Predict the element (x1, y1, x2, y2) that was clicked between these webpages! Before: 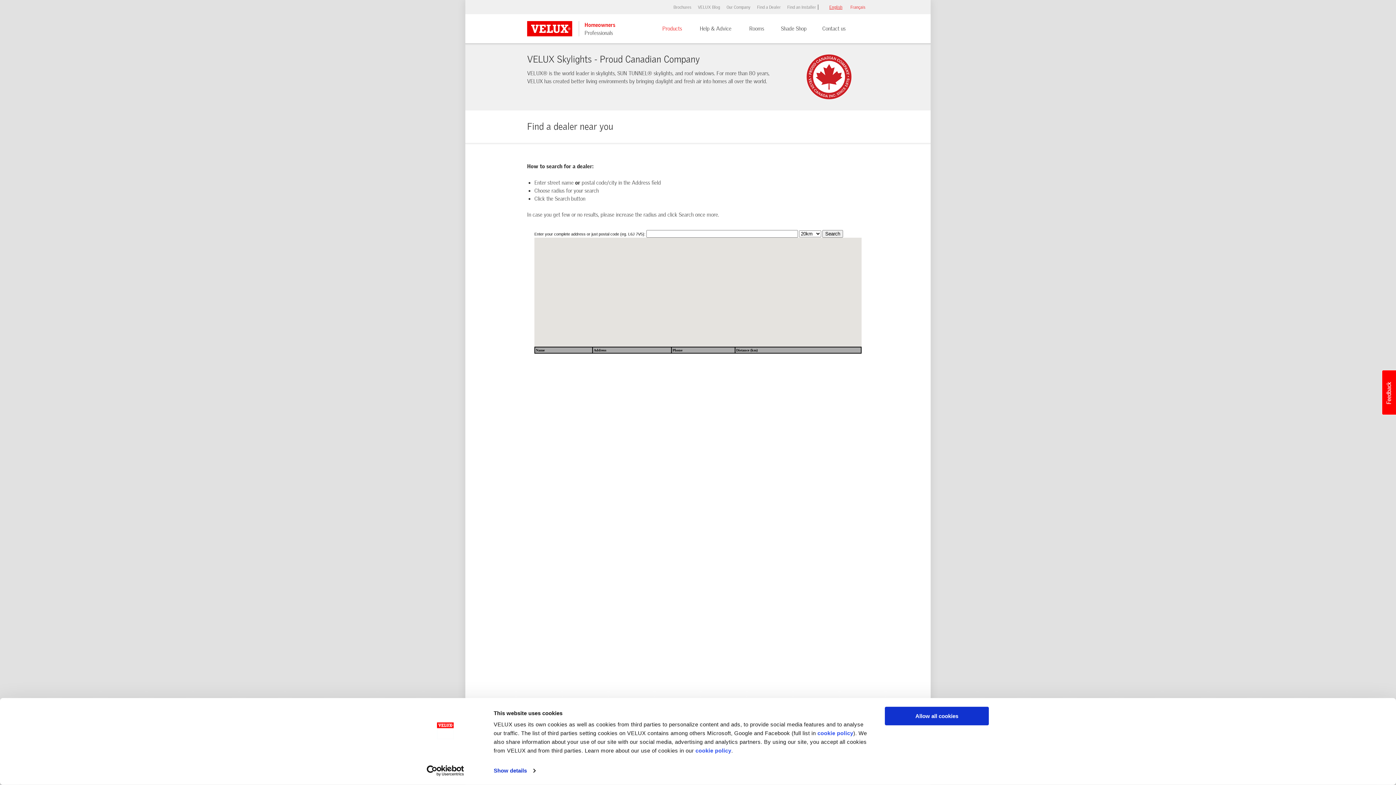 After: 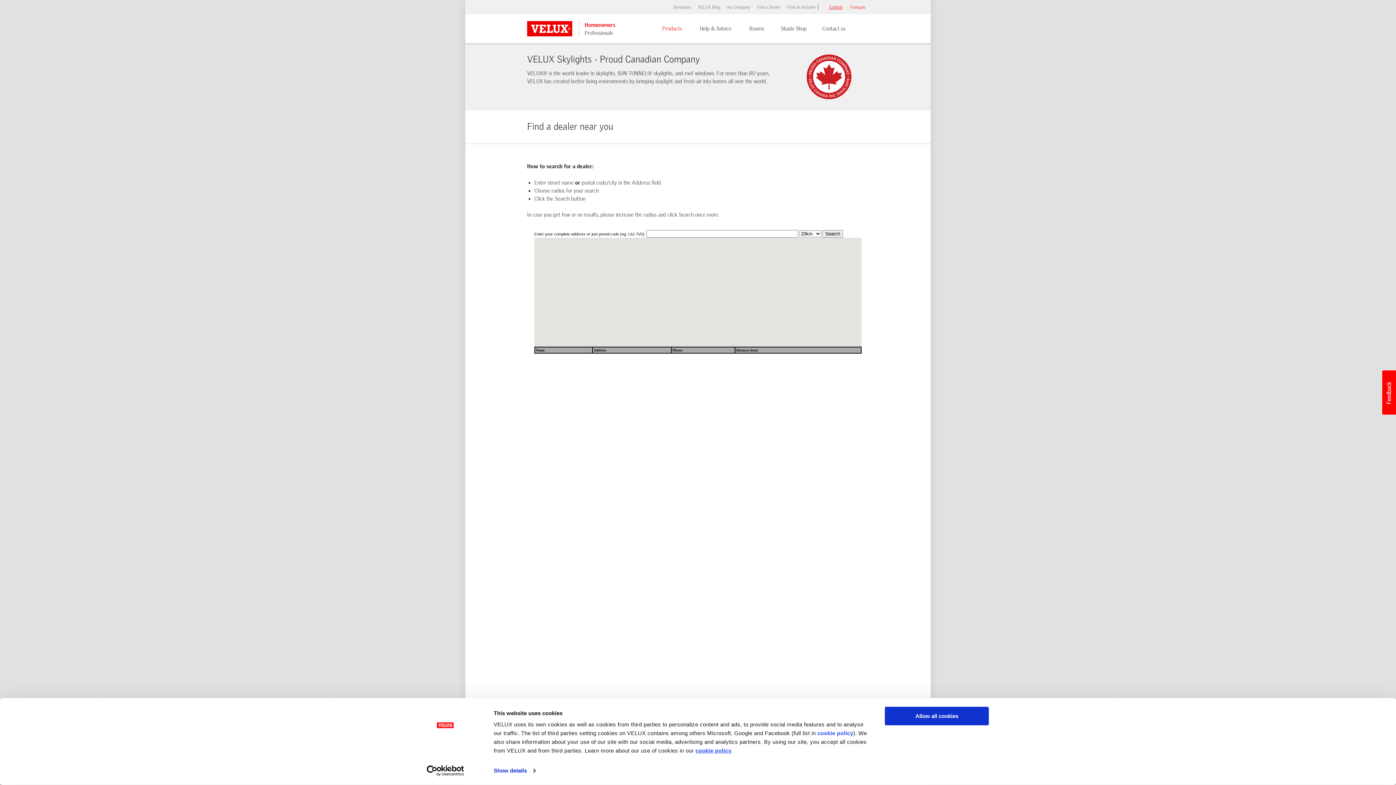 Action: bbox: (695, 747, 731, 754) label: cookie policy